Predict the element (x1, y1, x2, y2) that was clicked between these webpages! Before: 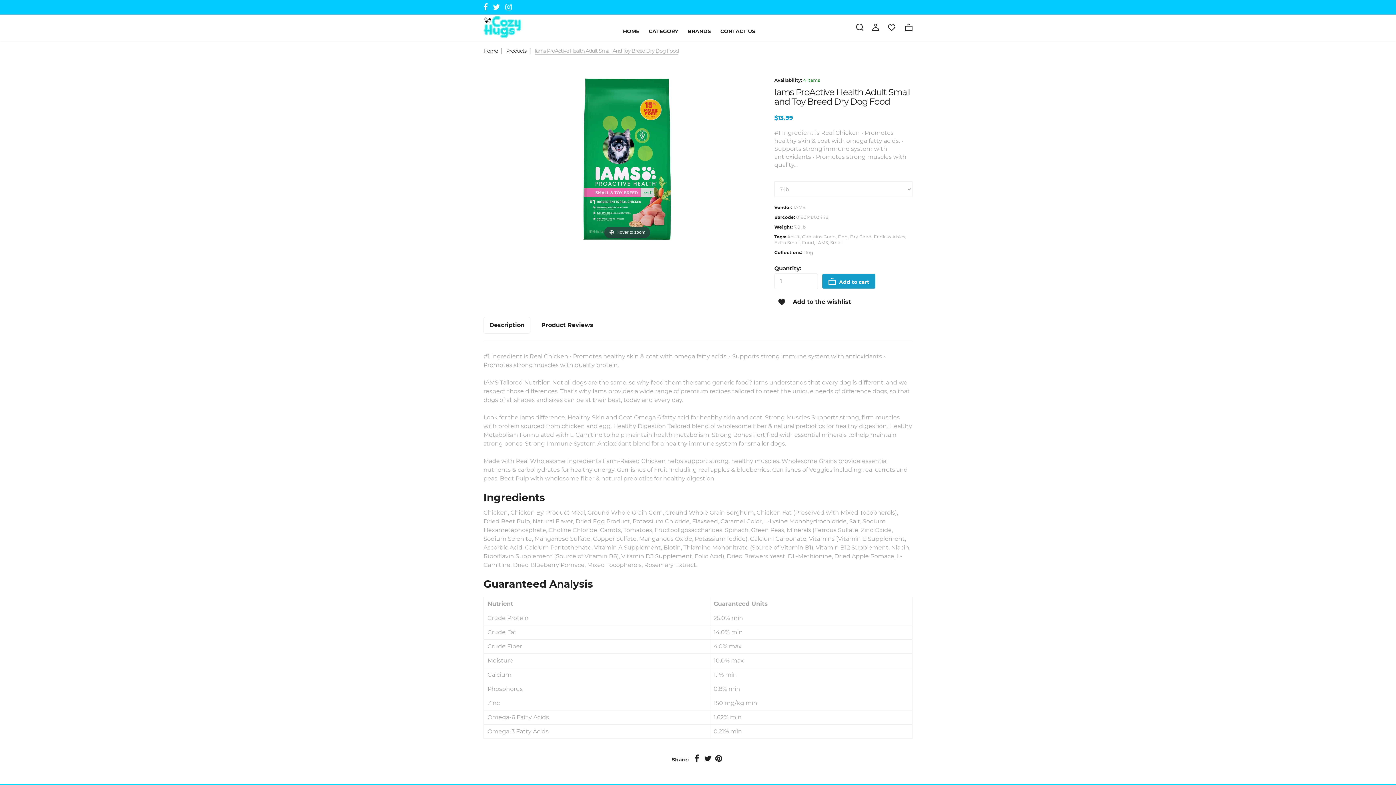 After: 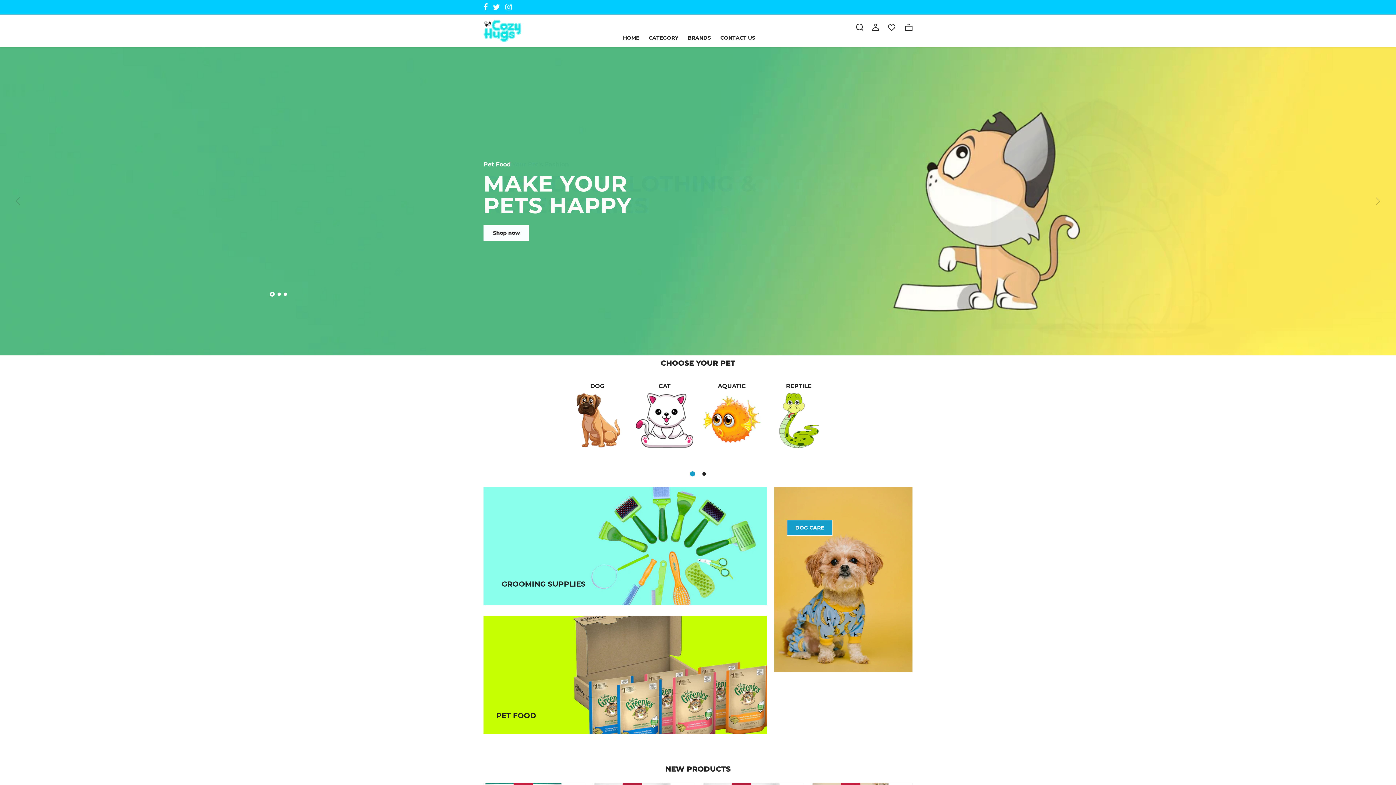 Action: label: HOME bbox: (623, 28, 639, 37)